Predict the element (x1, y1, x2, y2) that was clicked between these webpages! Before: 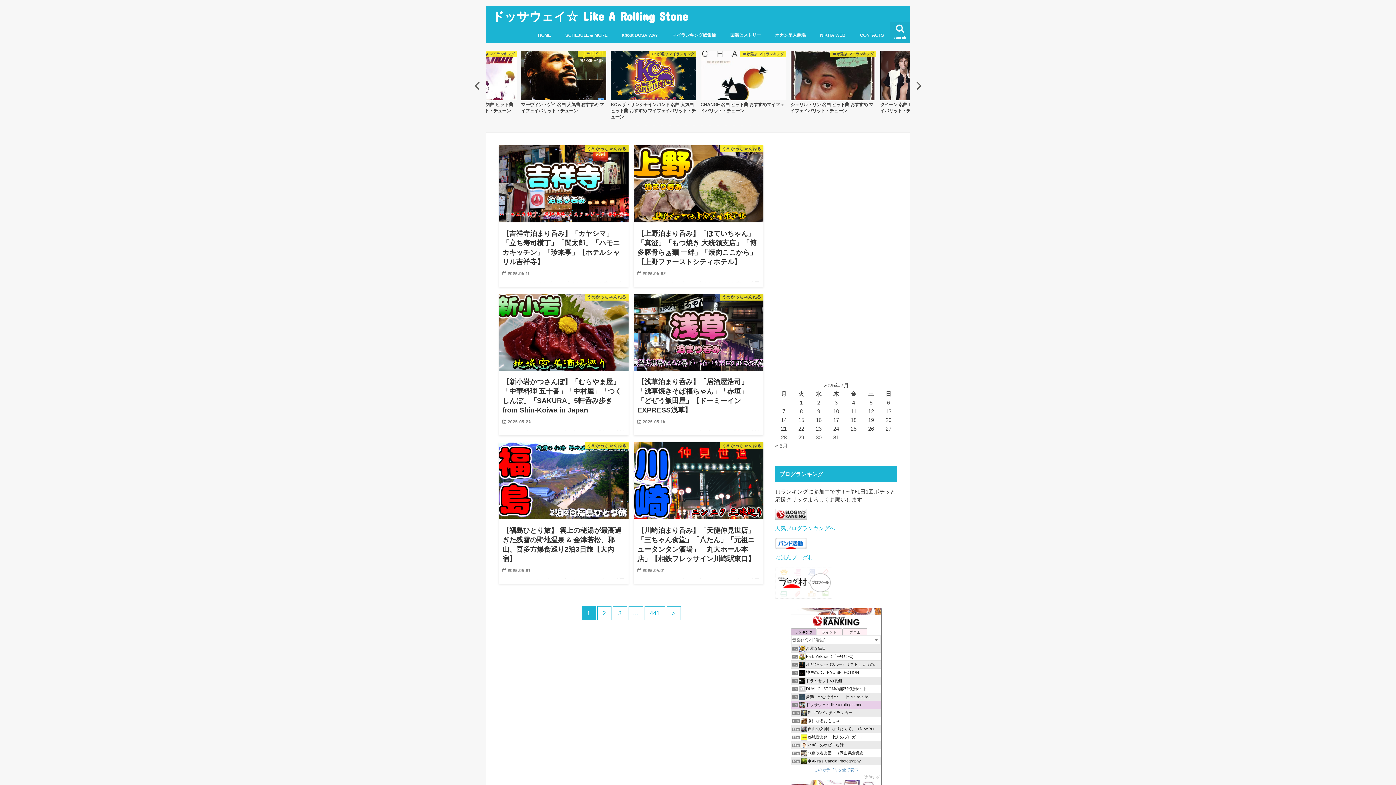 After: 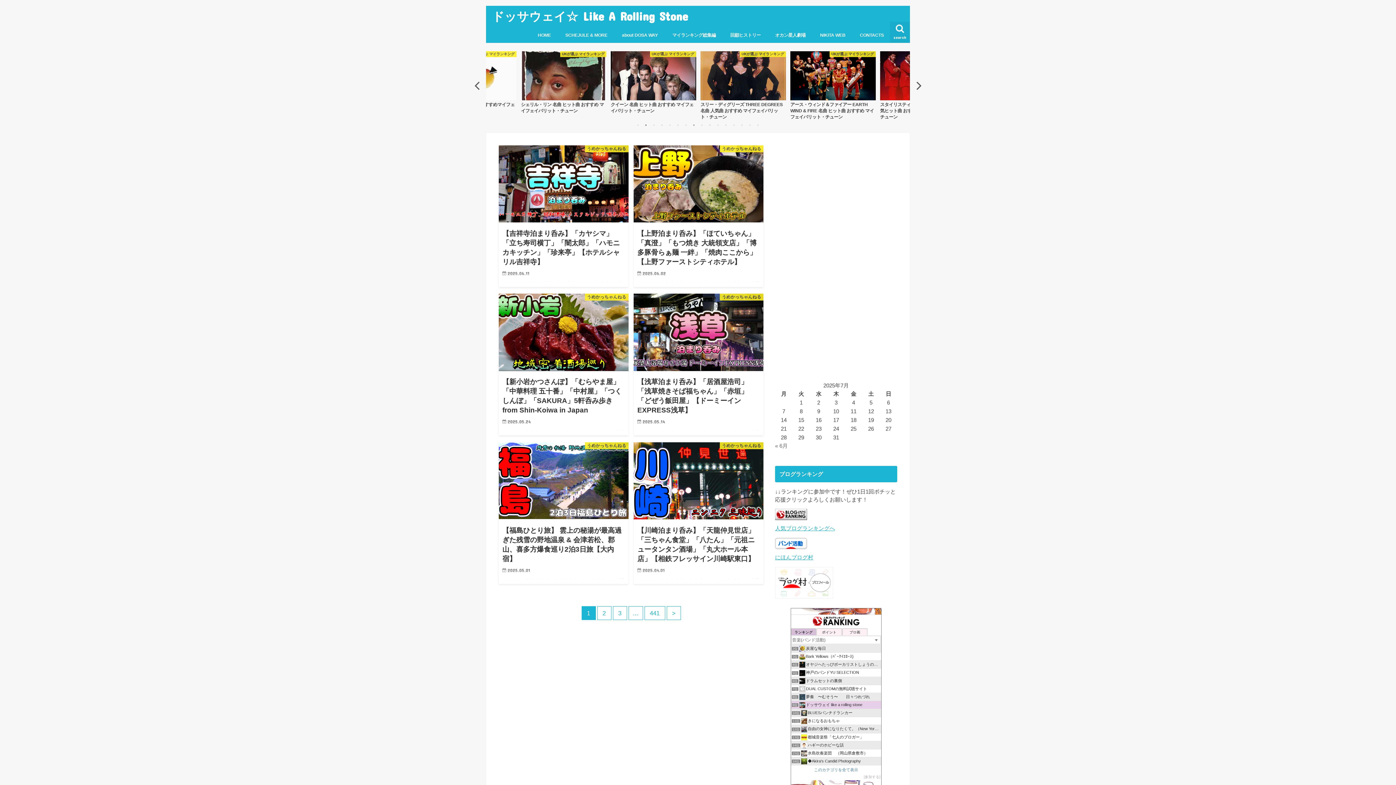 Action: bbox: (642, 121, 649, 128) label: 2